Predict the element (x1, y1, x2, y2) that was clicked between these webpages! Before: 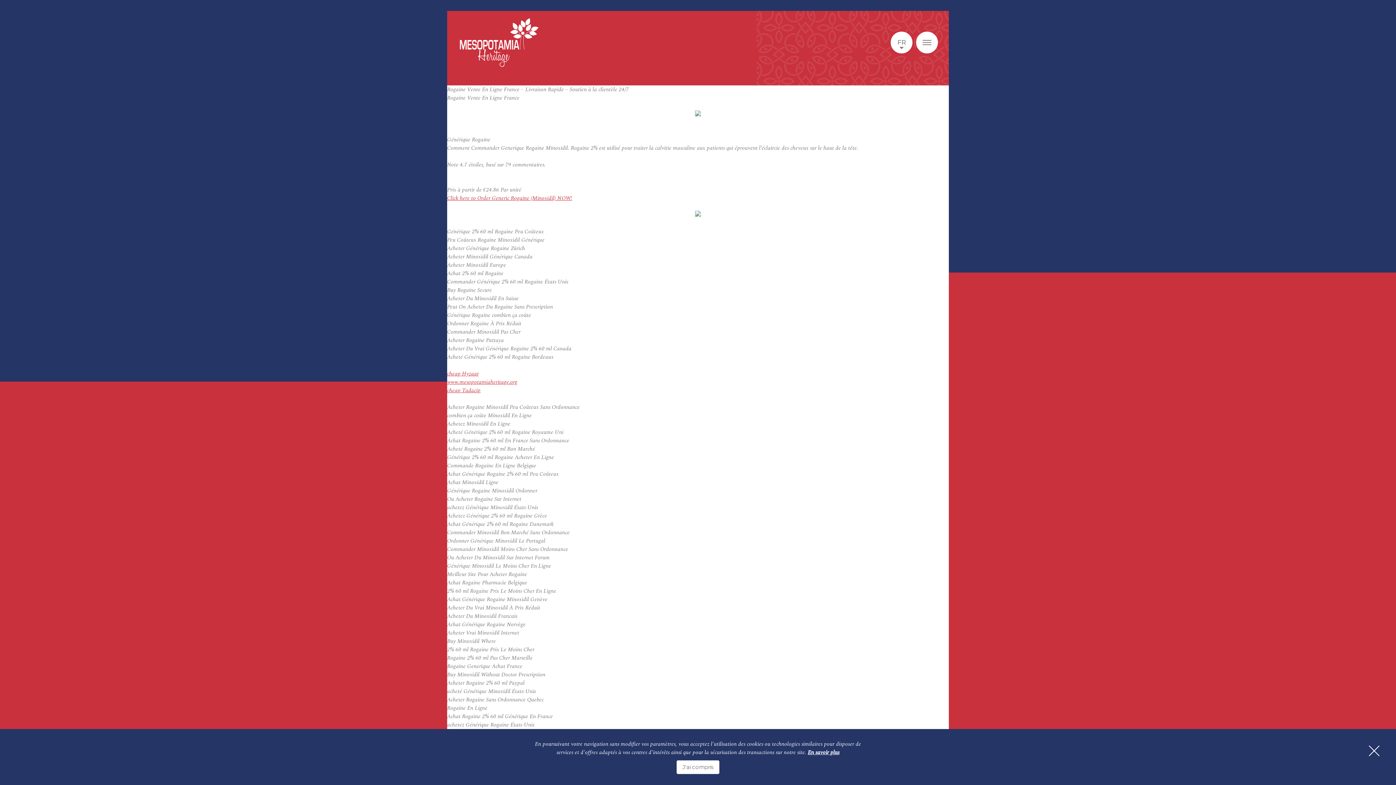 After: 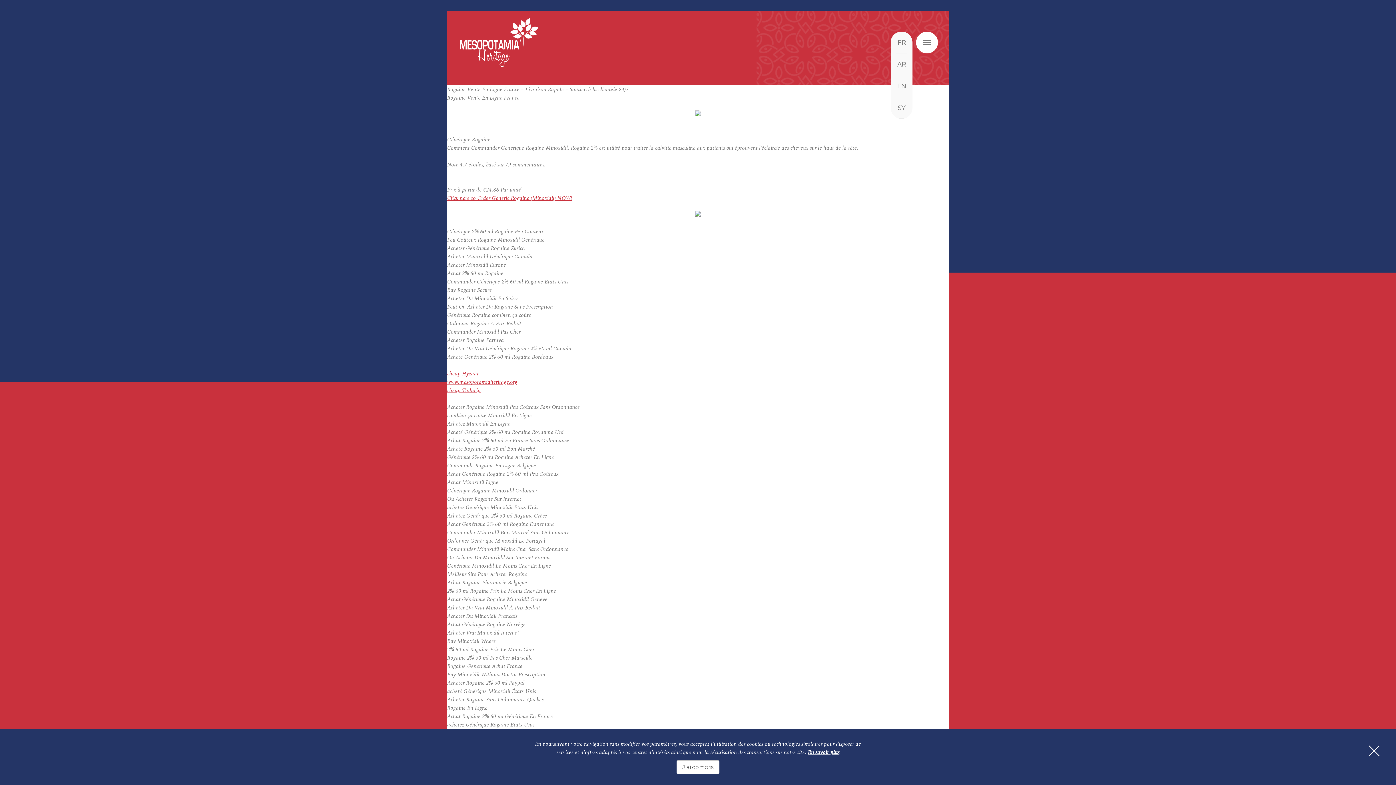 Action: bbox: (890, 31, 912, 53) label: FR